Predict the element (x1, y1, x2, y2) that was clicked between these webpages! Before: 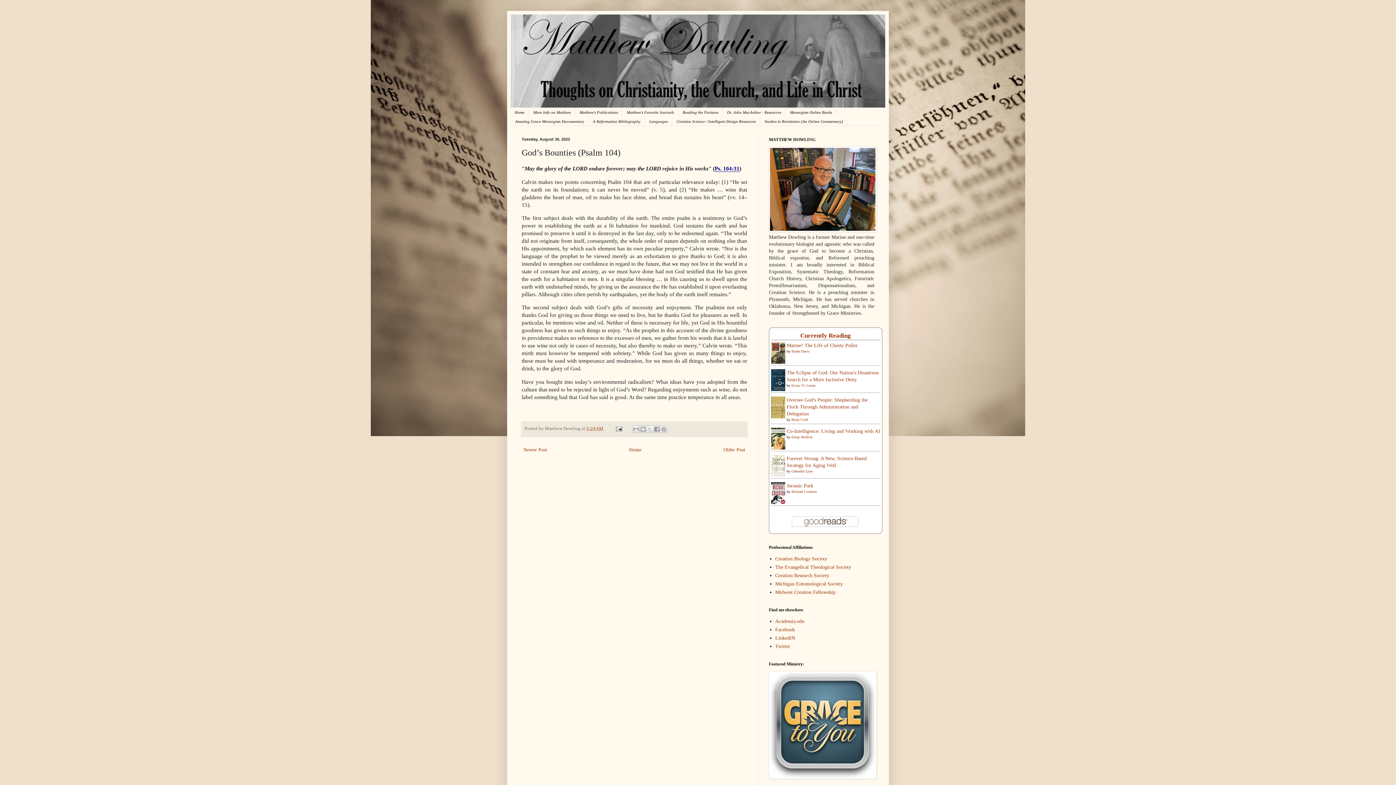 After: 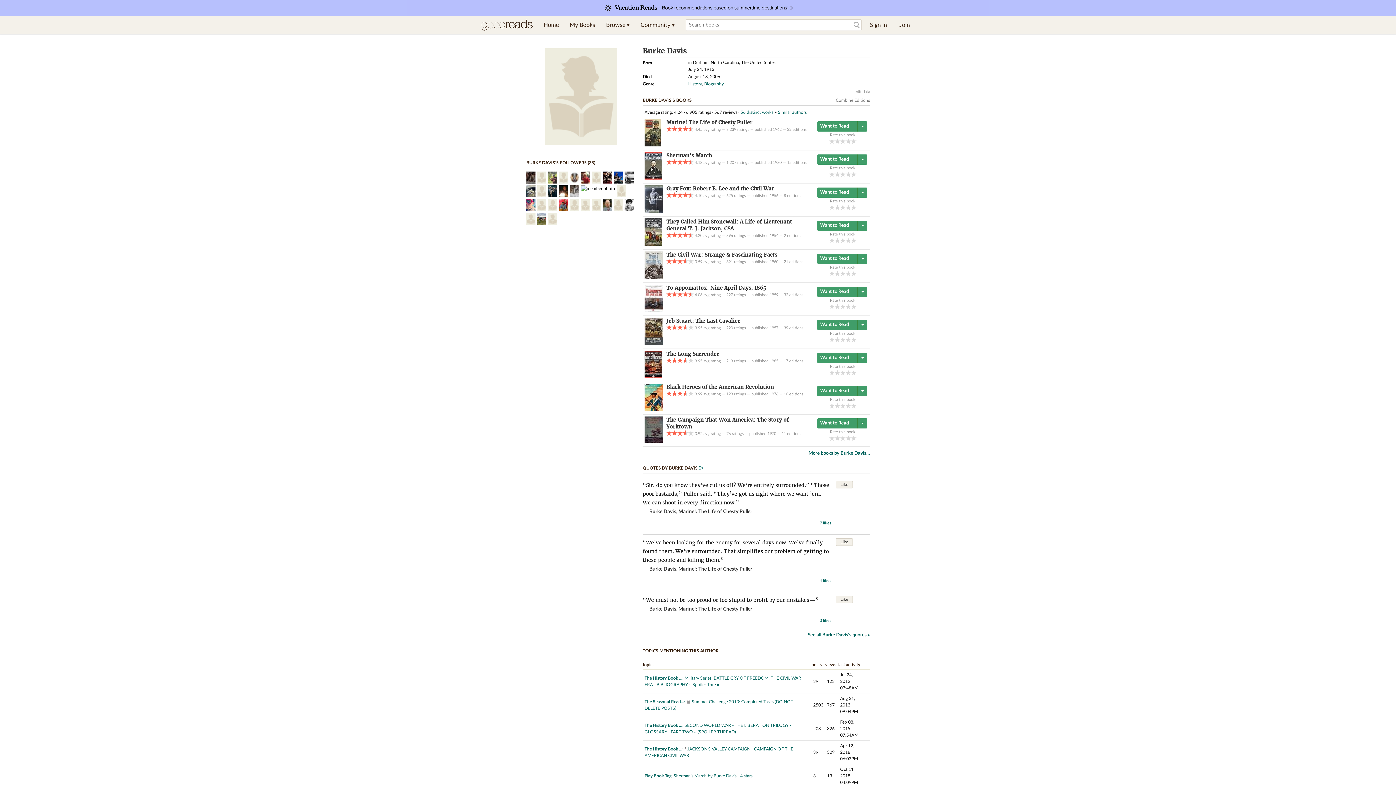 Action: label: Burke Davis bbox: (791, 349, 809, 353)